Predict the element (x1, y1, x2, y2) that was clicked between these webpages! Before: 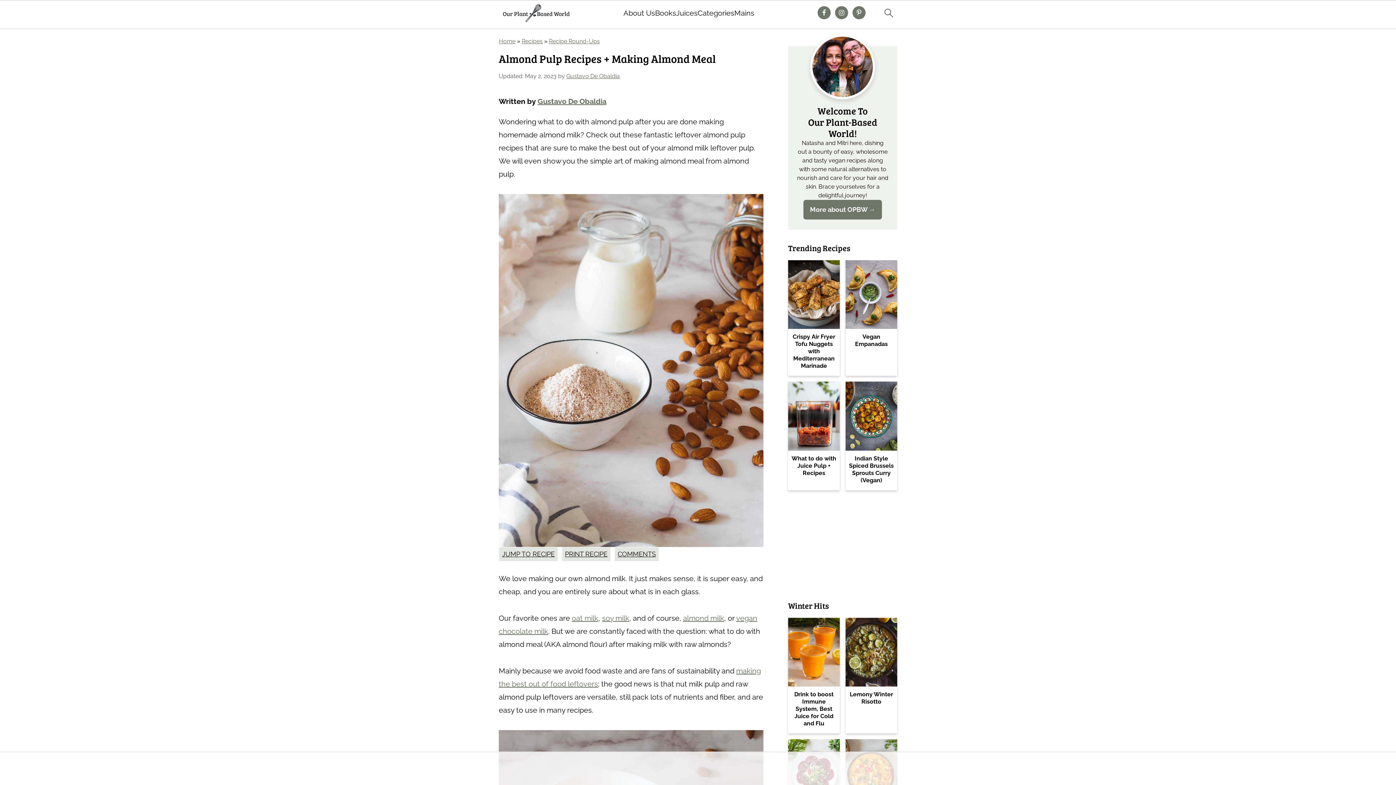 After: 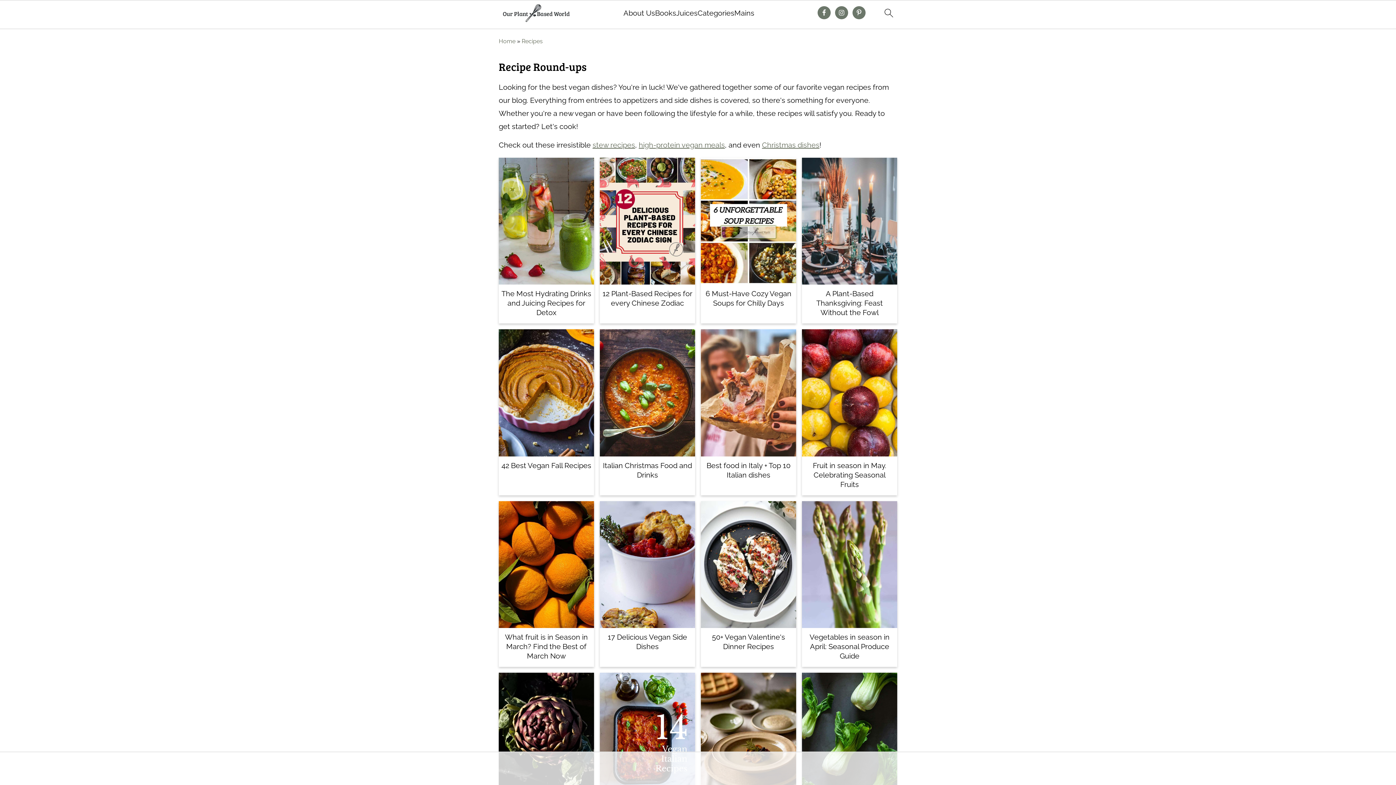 Action: label: Recipe Round-Ups bbox: (549, 37, 600, 44)